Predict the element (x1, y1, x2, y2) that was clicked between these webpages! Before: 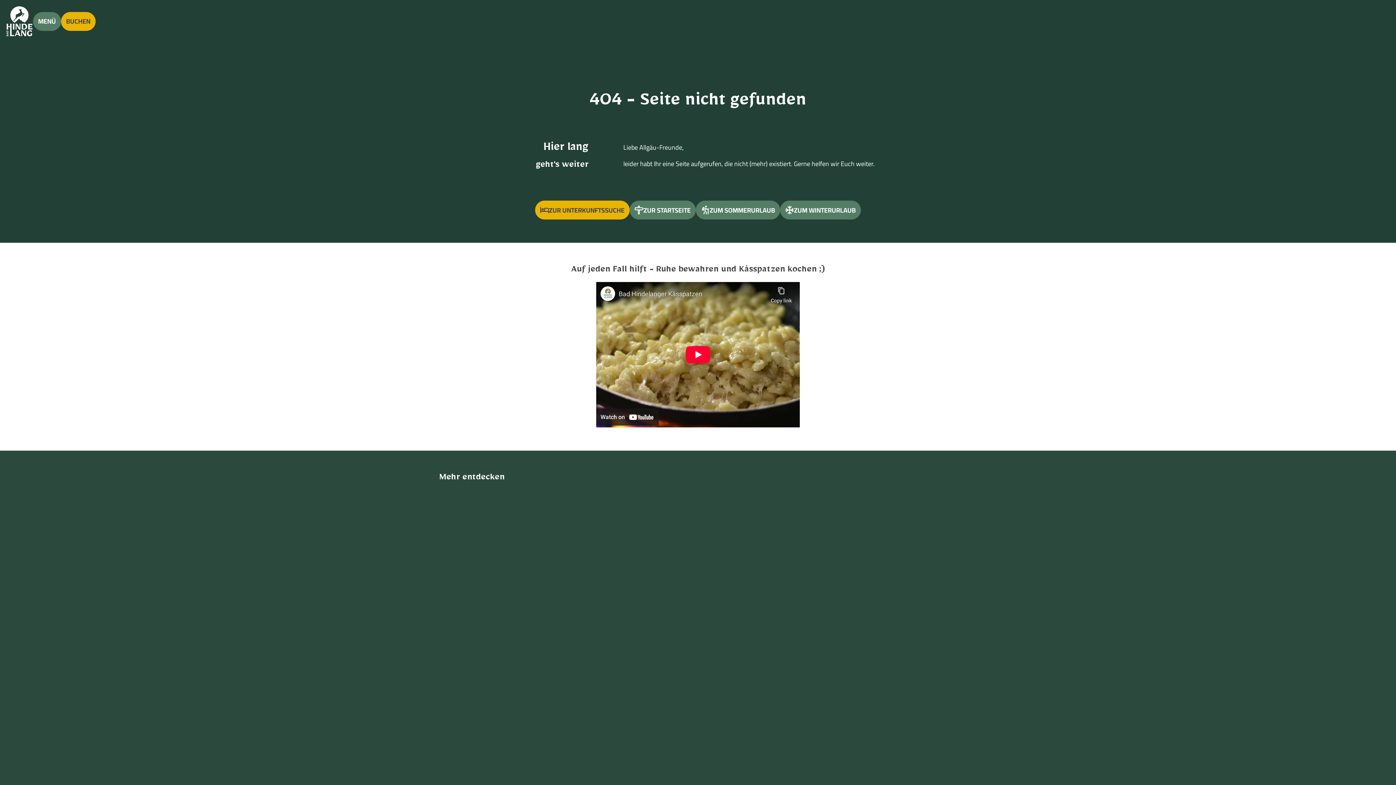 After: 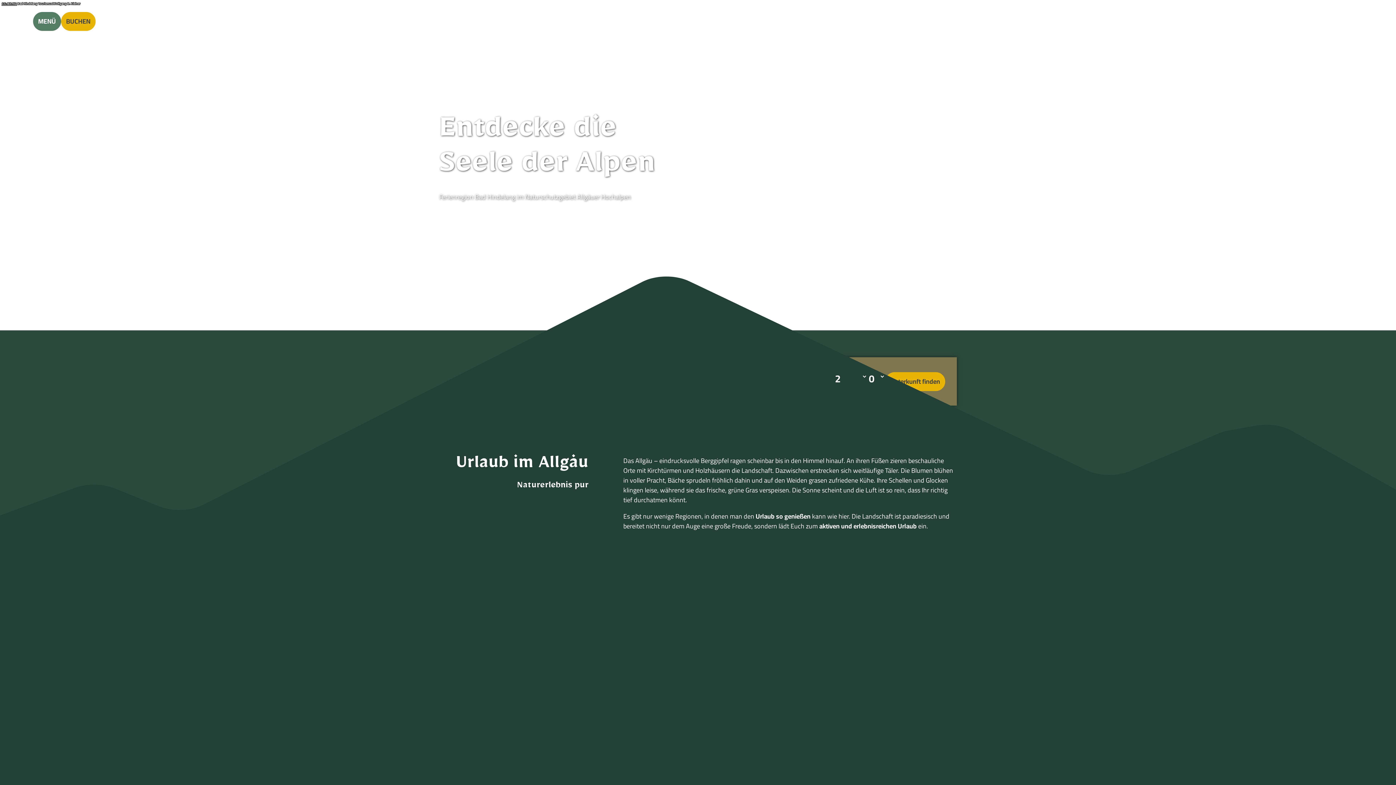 Action: bbox: (5, 5, 33, 36)